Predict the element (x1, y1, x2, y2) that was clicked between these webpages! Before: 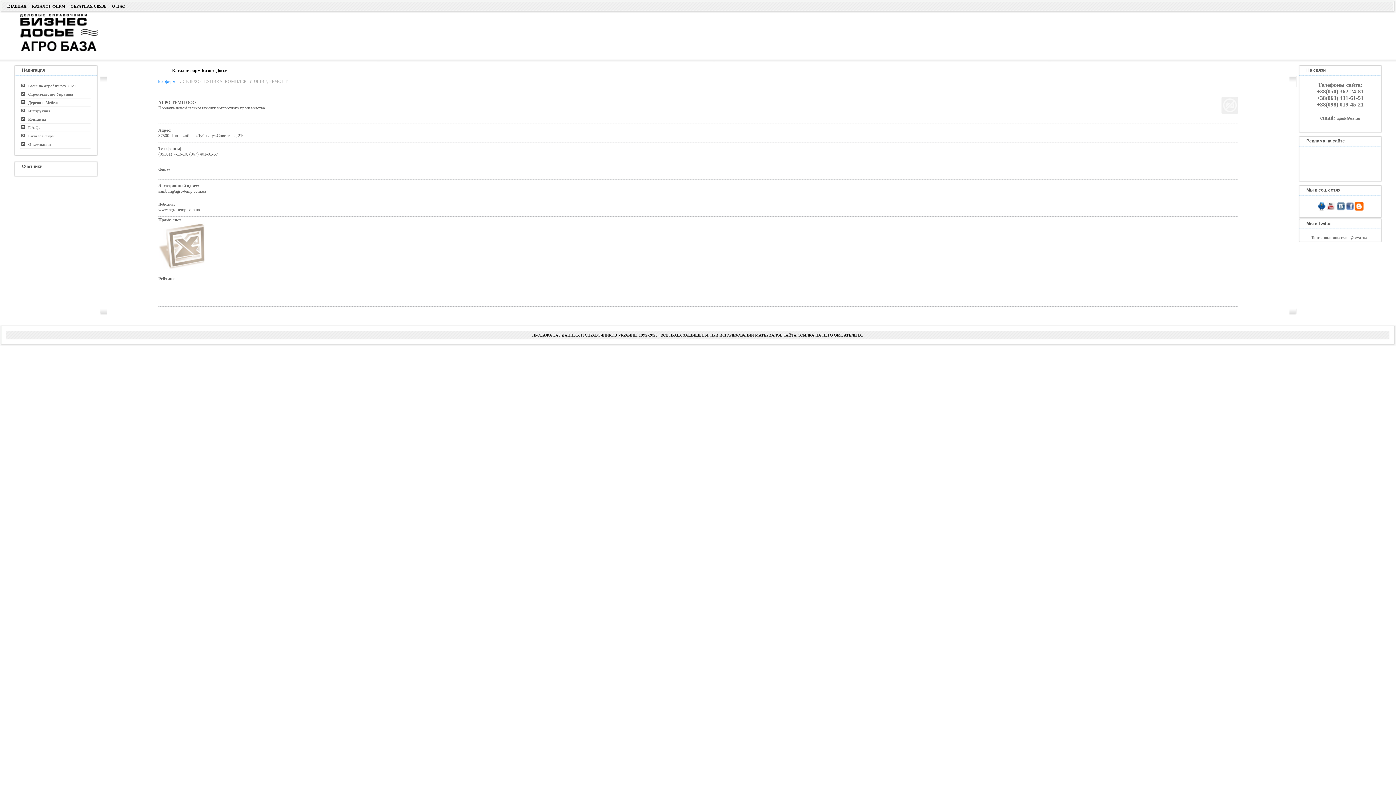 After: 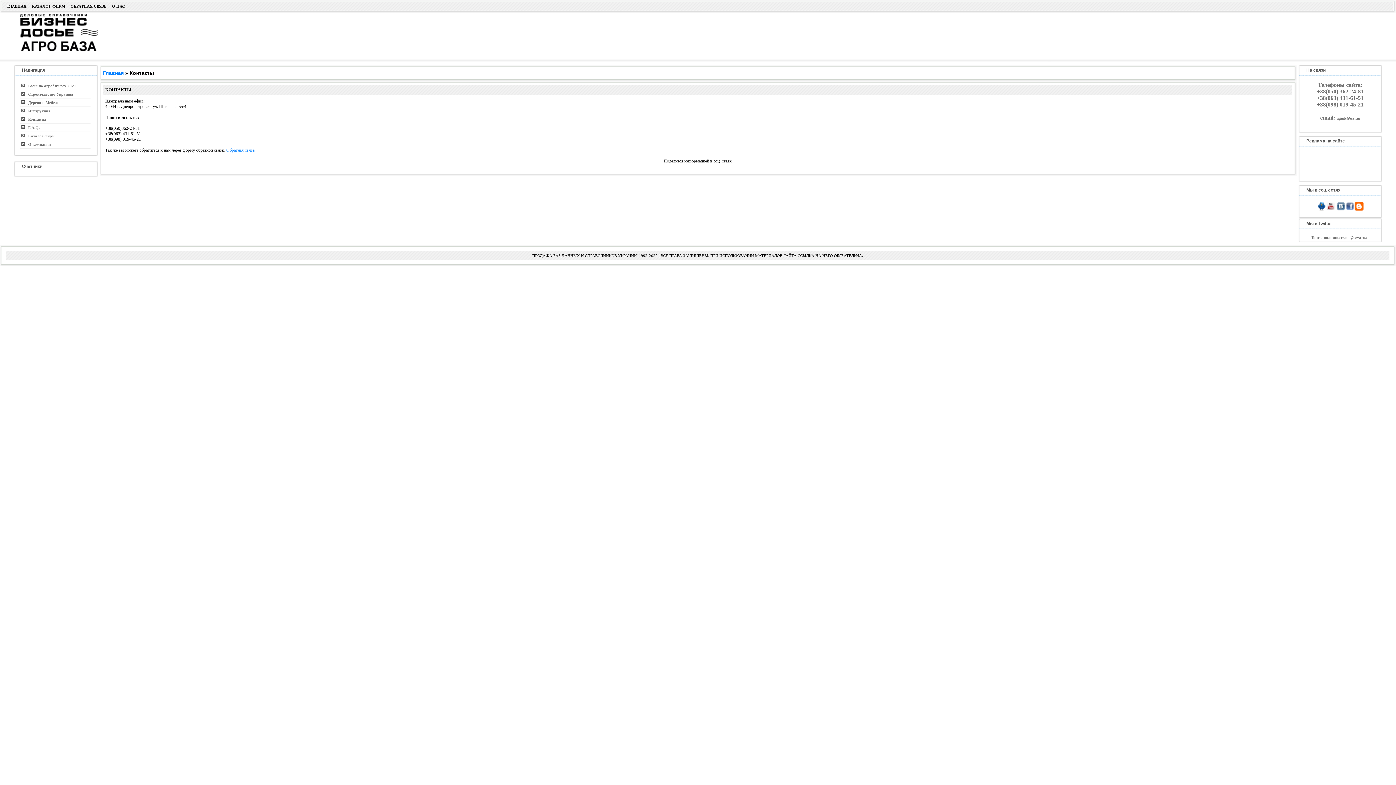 Action: label:    Контакты bbox: (19, 115, 90, 123)